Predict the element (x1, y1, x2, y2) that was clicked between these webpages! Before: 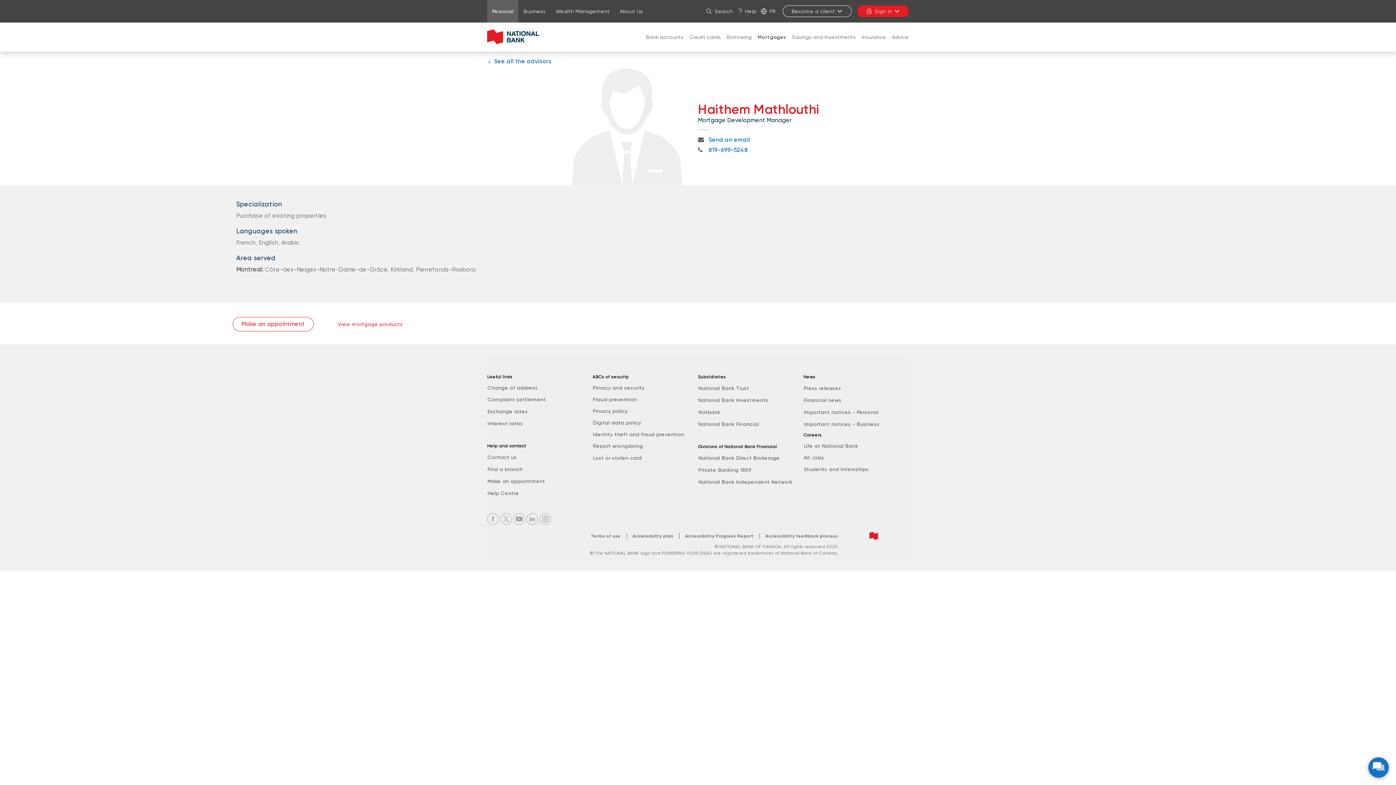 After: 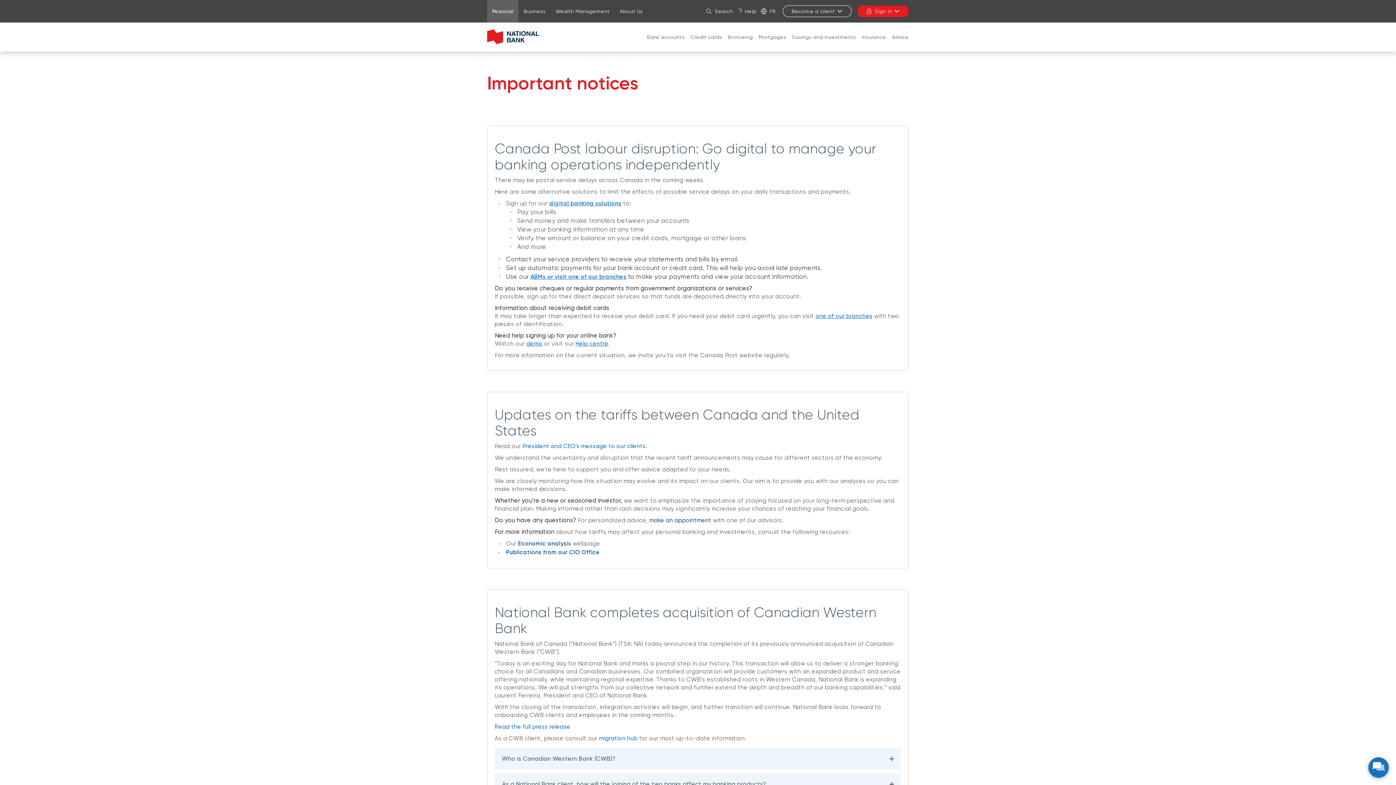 Action: bbox: (803, 408, 879, 416) label: Important notices - Personal